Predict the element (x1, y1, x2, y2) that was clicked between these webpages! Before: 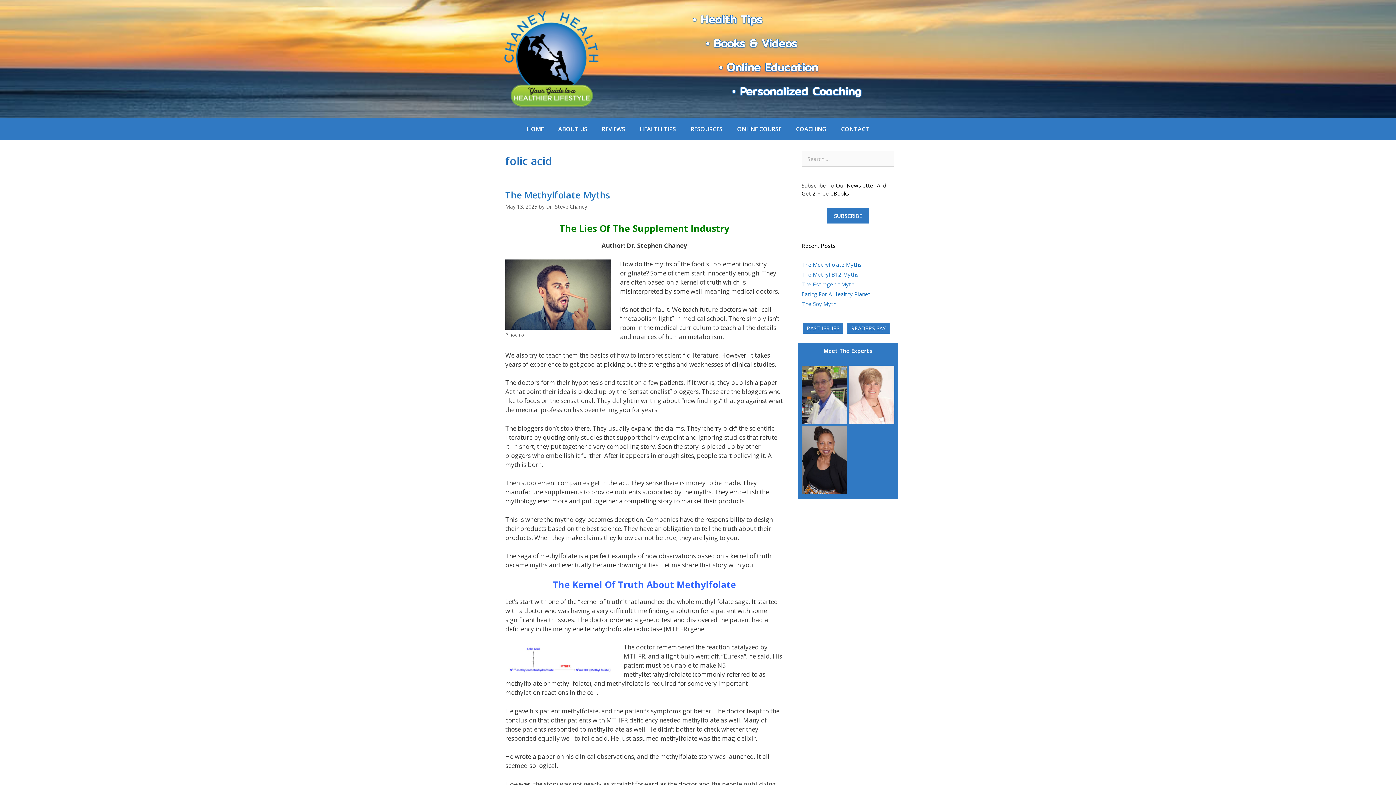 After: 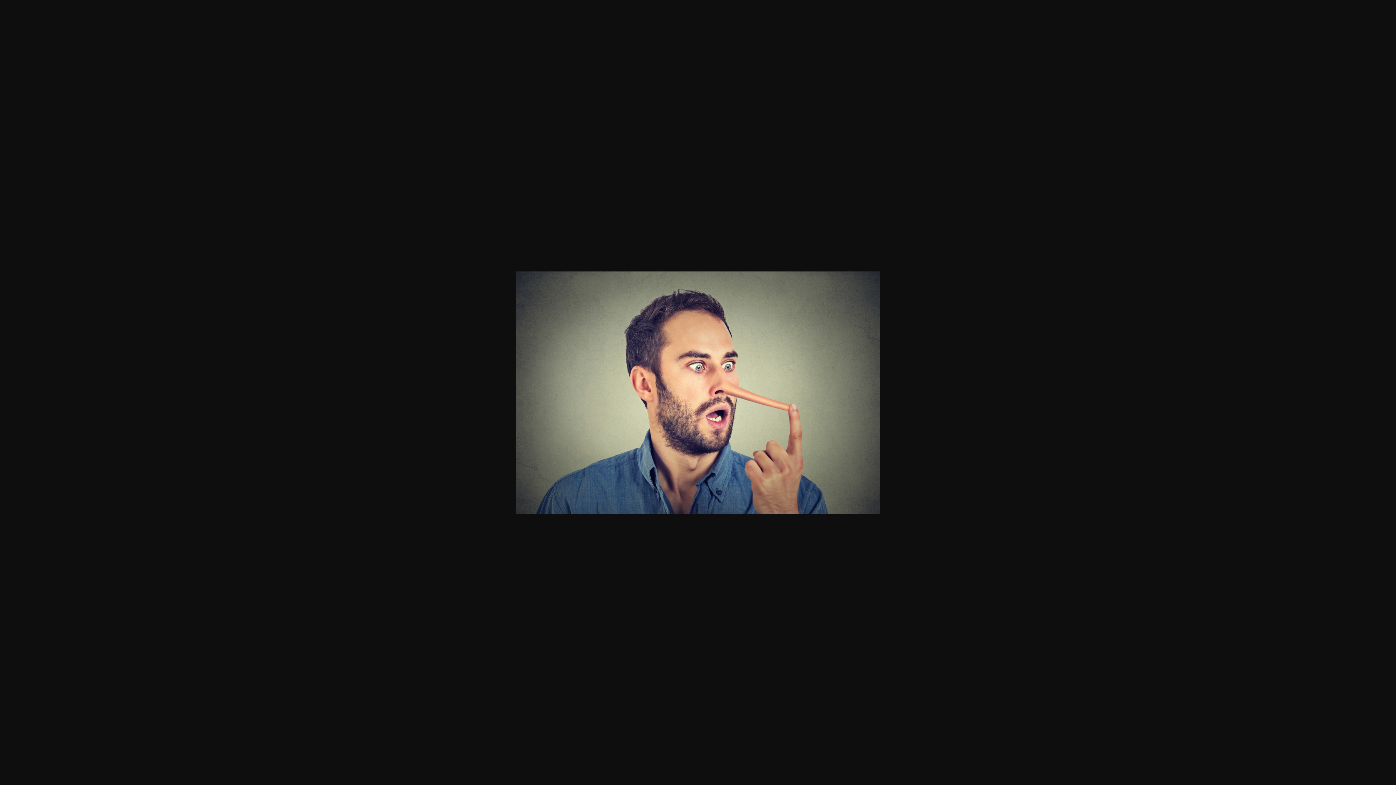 Action: bbox: (505, 259, 610, 329)